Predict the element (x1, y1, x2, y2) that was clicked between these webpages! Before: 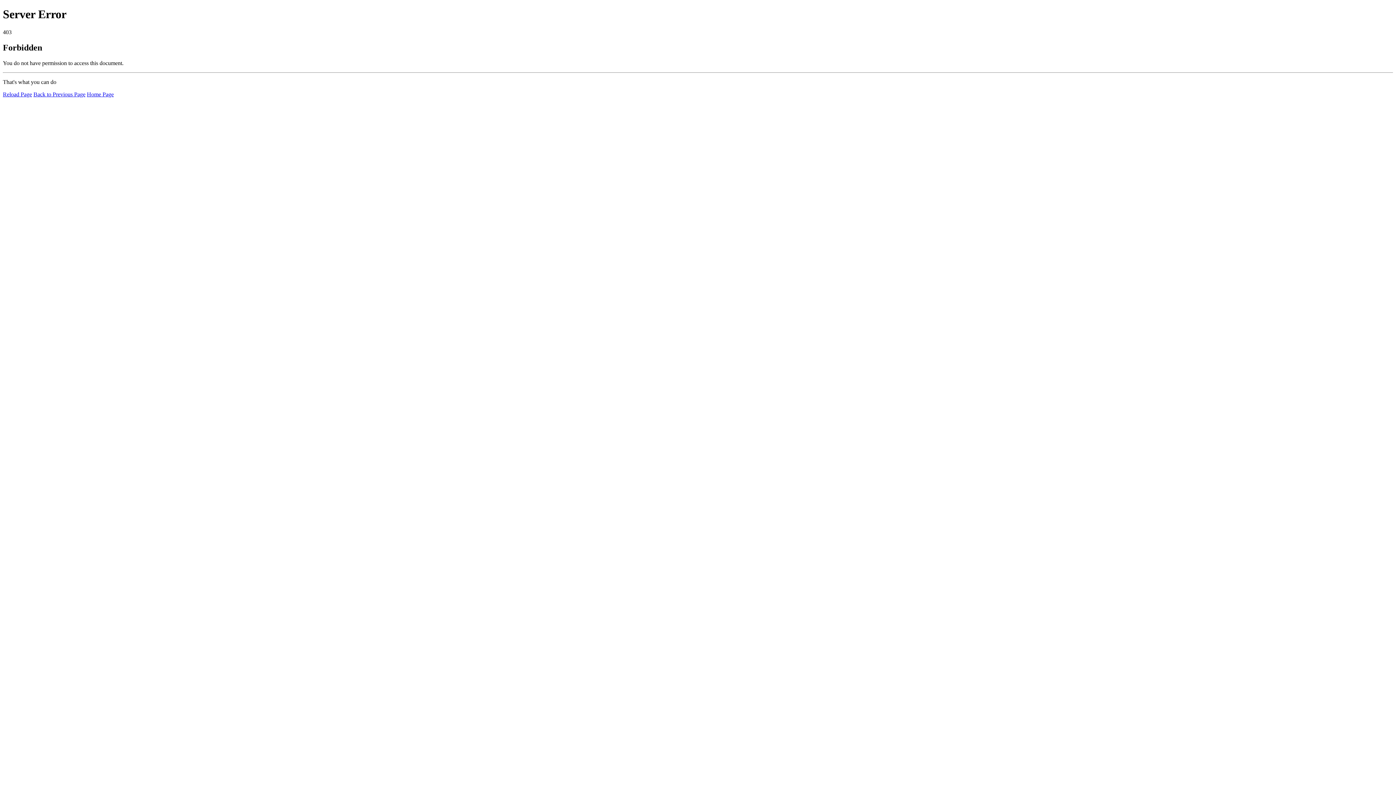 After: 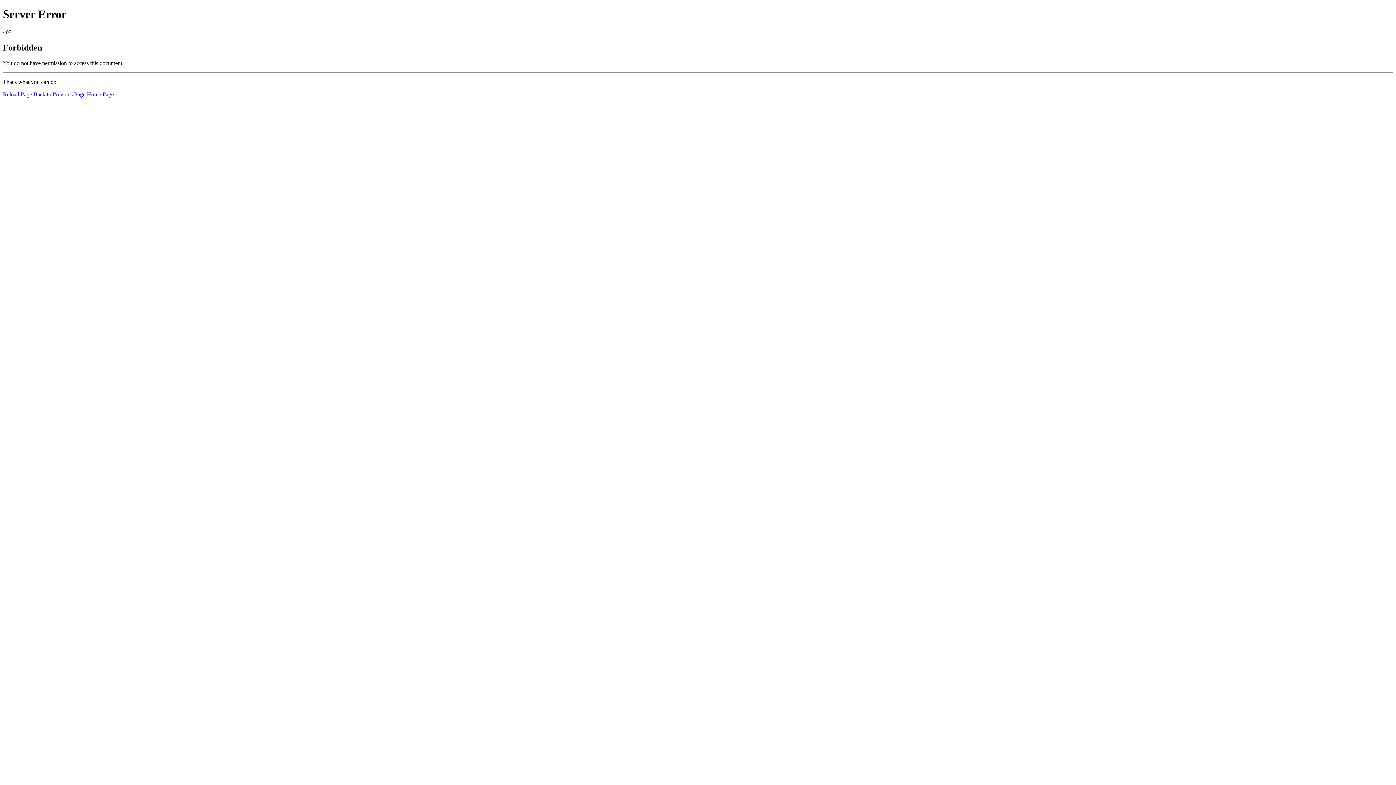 Action: bbox: (2, 91, 32, 97) label: Reload Page